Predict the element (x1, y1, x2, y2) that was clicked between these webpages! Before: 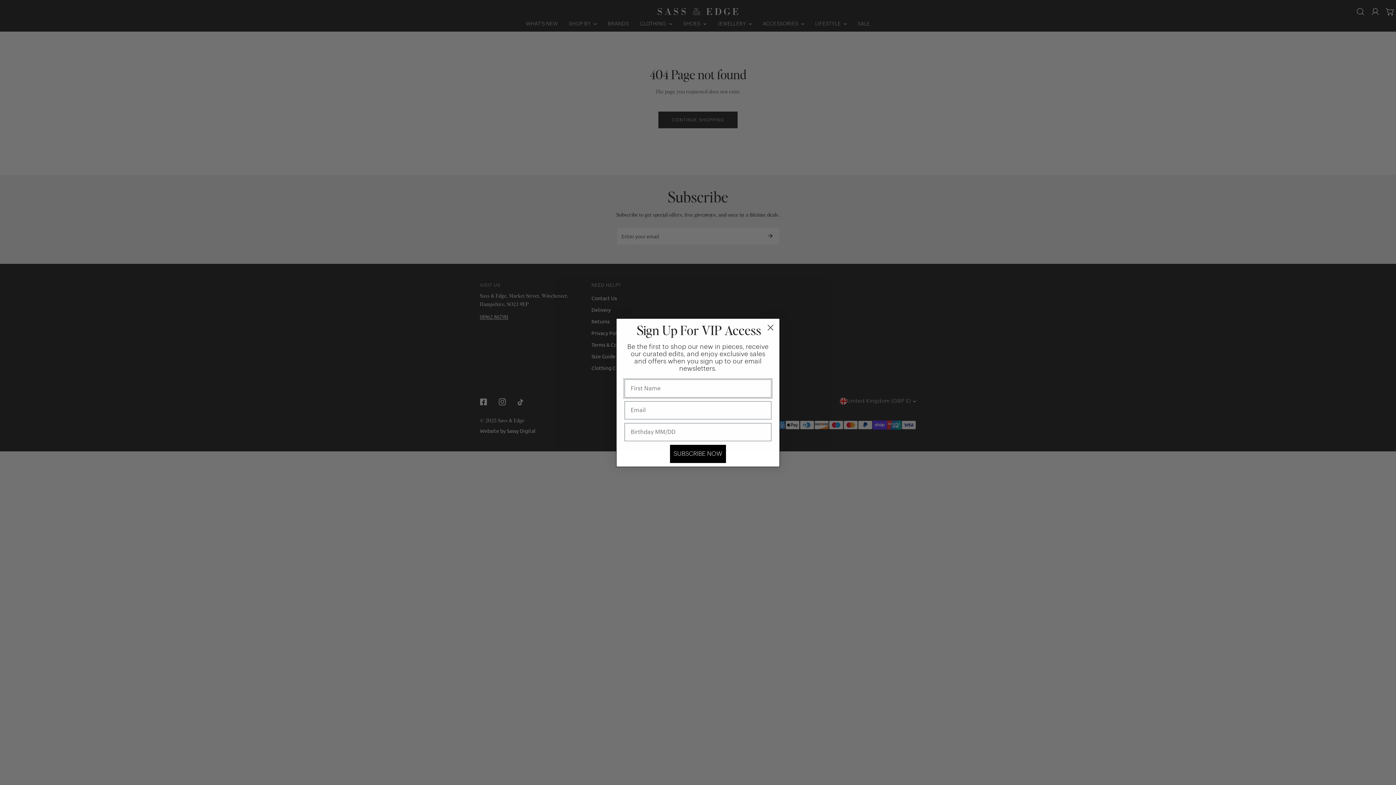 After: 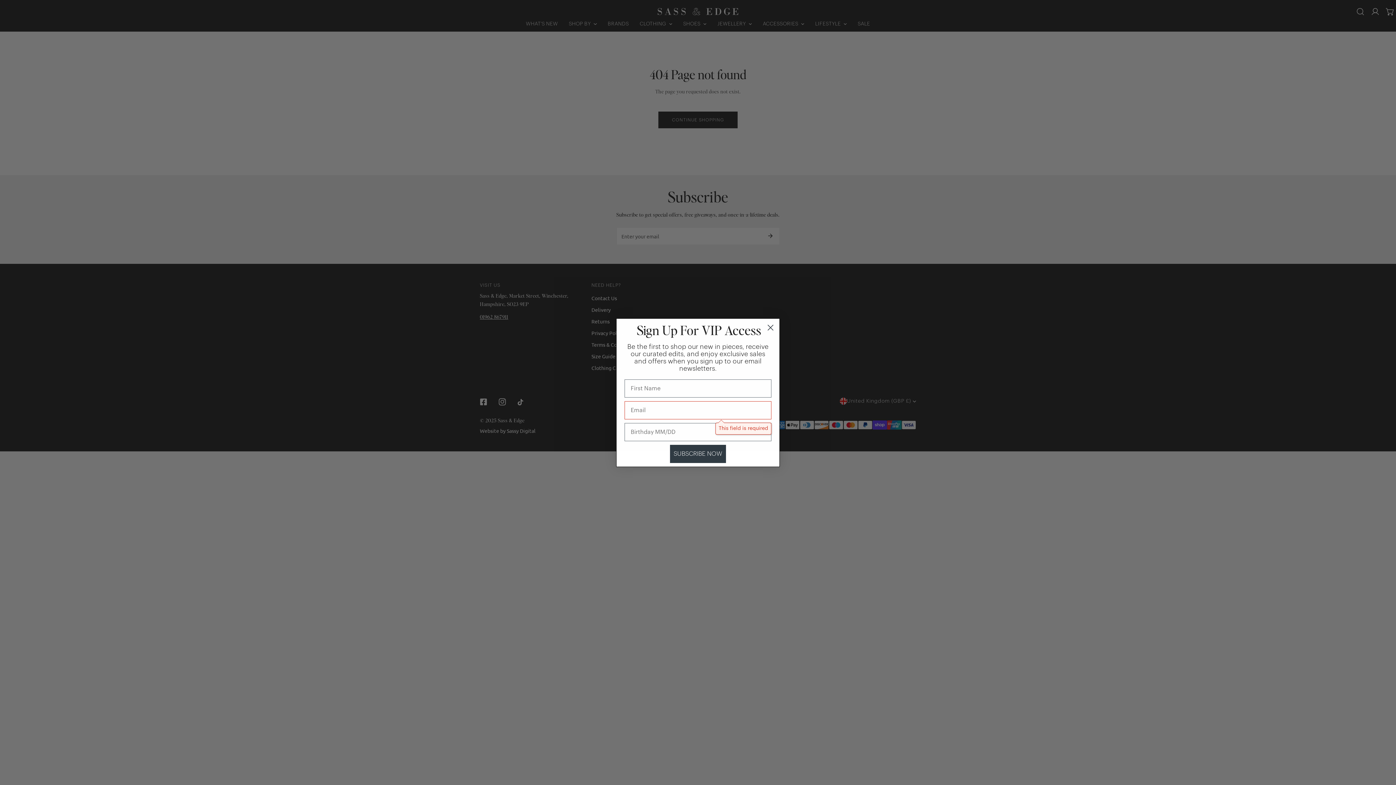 Action: label: SUBSCRIBE NOW bbox: (670, 444, 726, 463)